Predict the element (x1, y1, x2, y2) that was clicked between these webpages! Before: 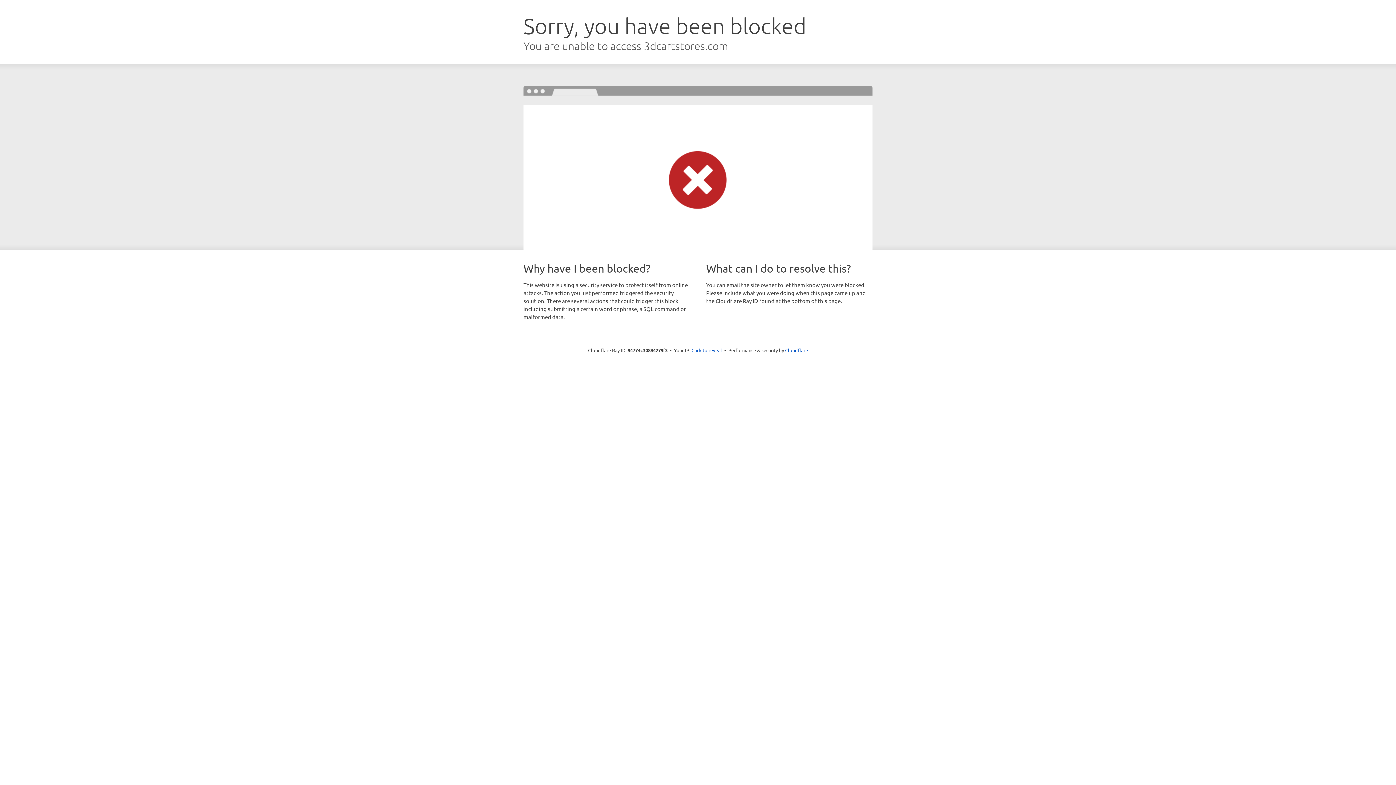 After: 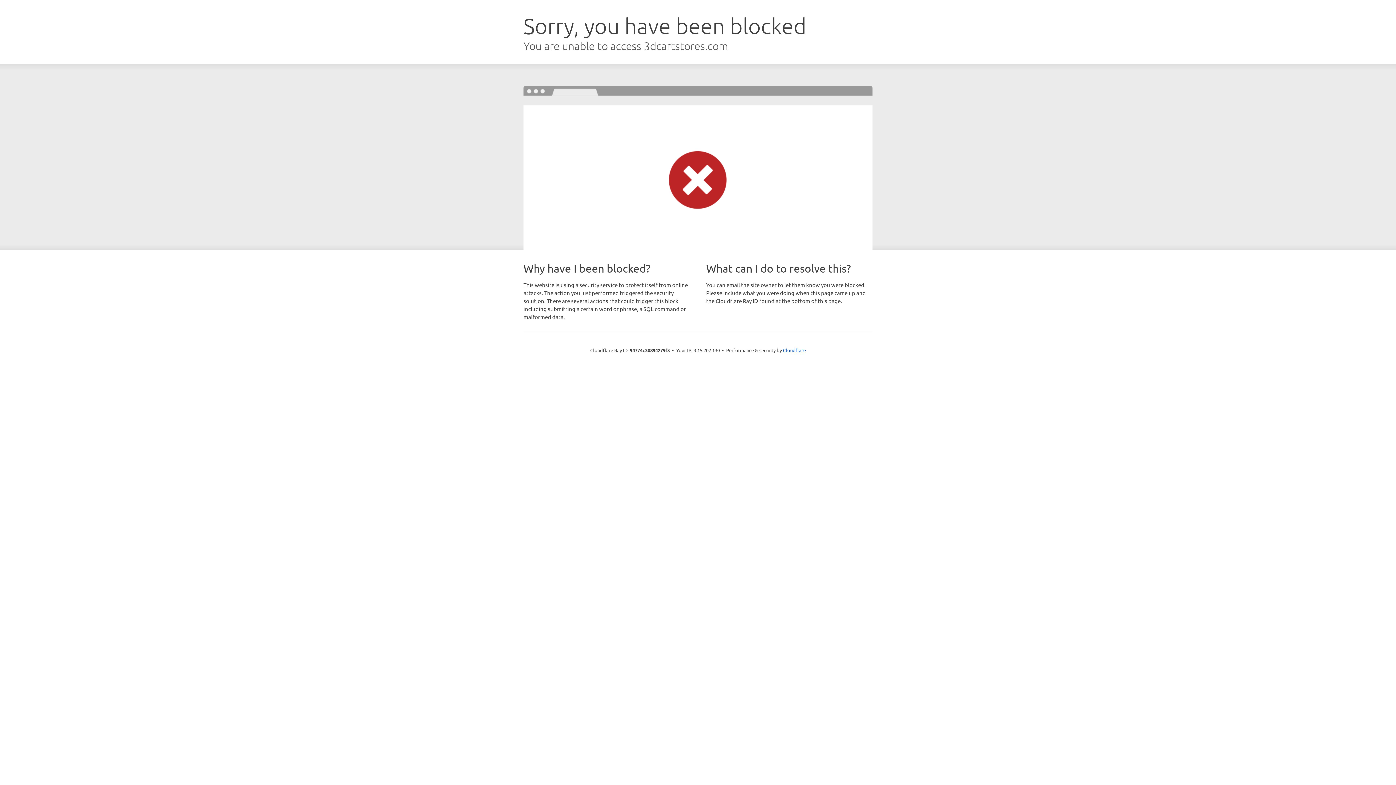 Action: bbox: (691, 346, 722, 353) label: Click to reveal